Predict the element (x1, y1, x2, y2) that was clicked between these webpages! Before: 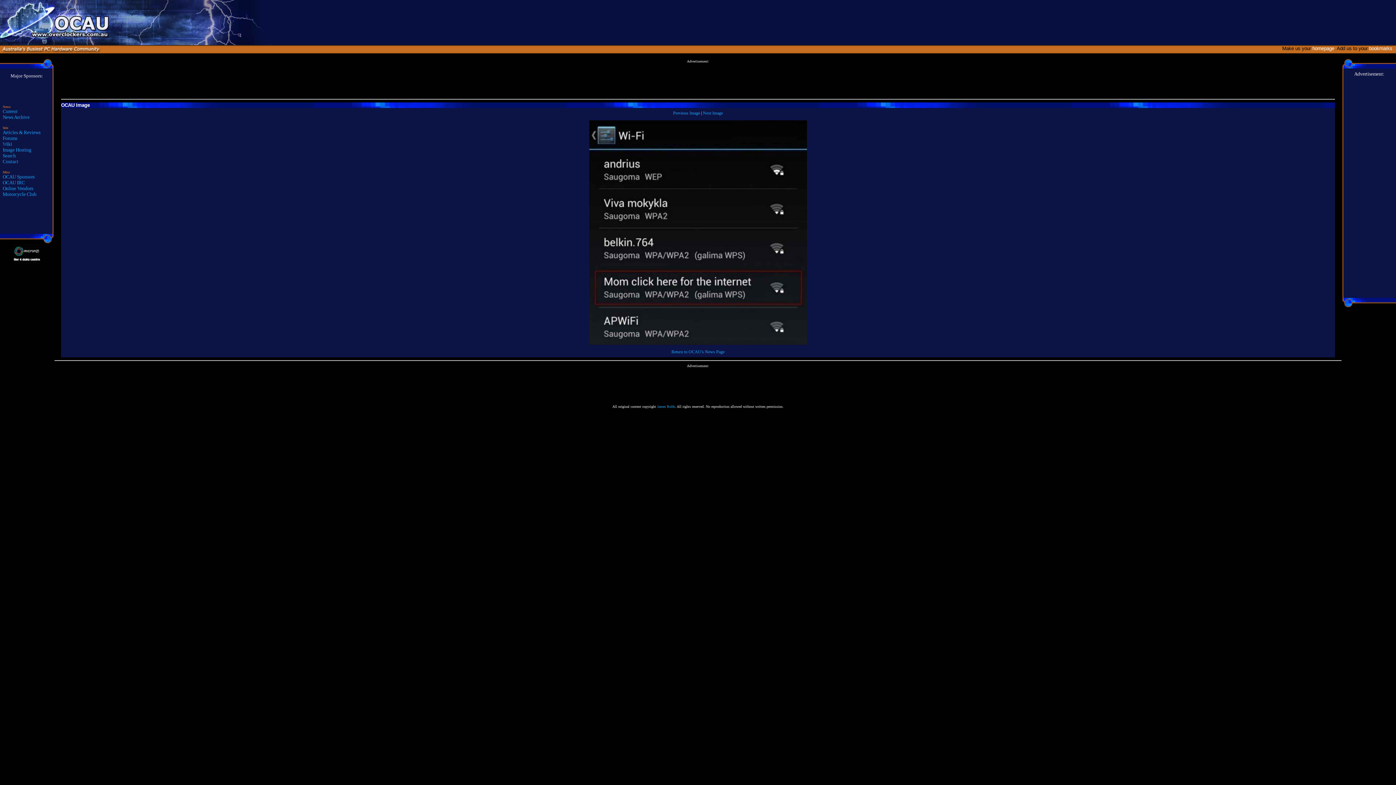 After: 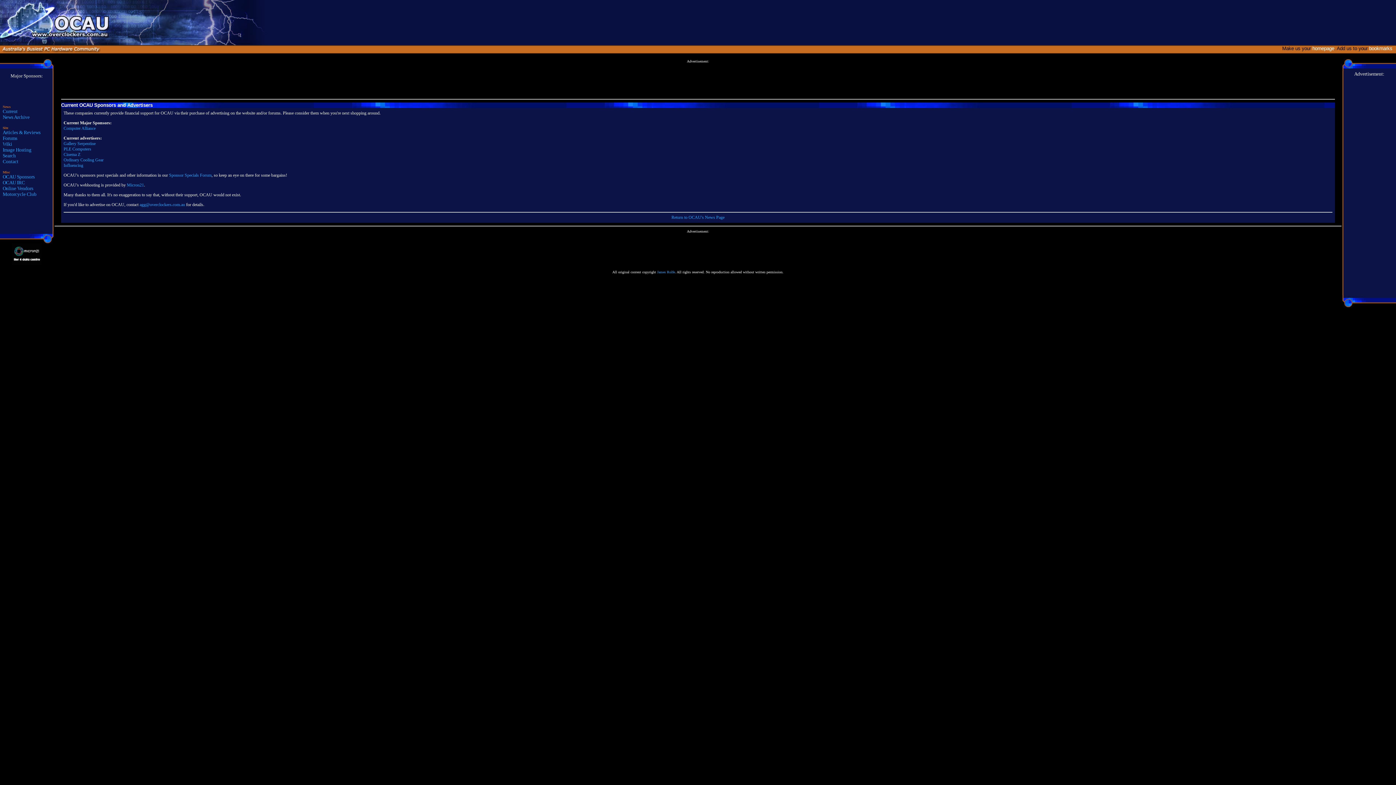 Action: bbox: (2, 174, 34, 179) label: OCAU Sponsors